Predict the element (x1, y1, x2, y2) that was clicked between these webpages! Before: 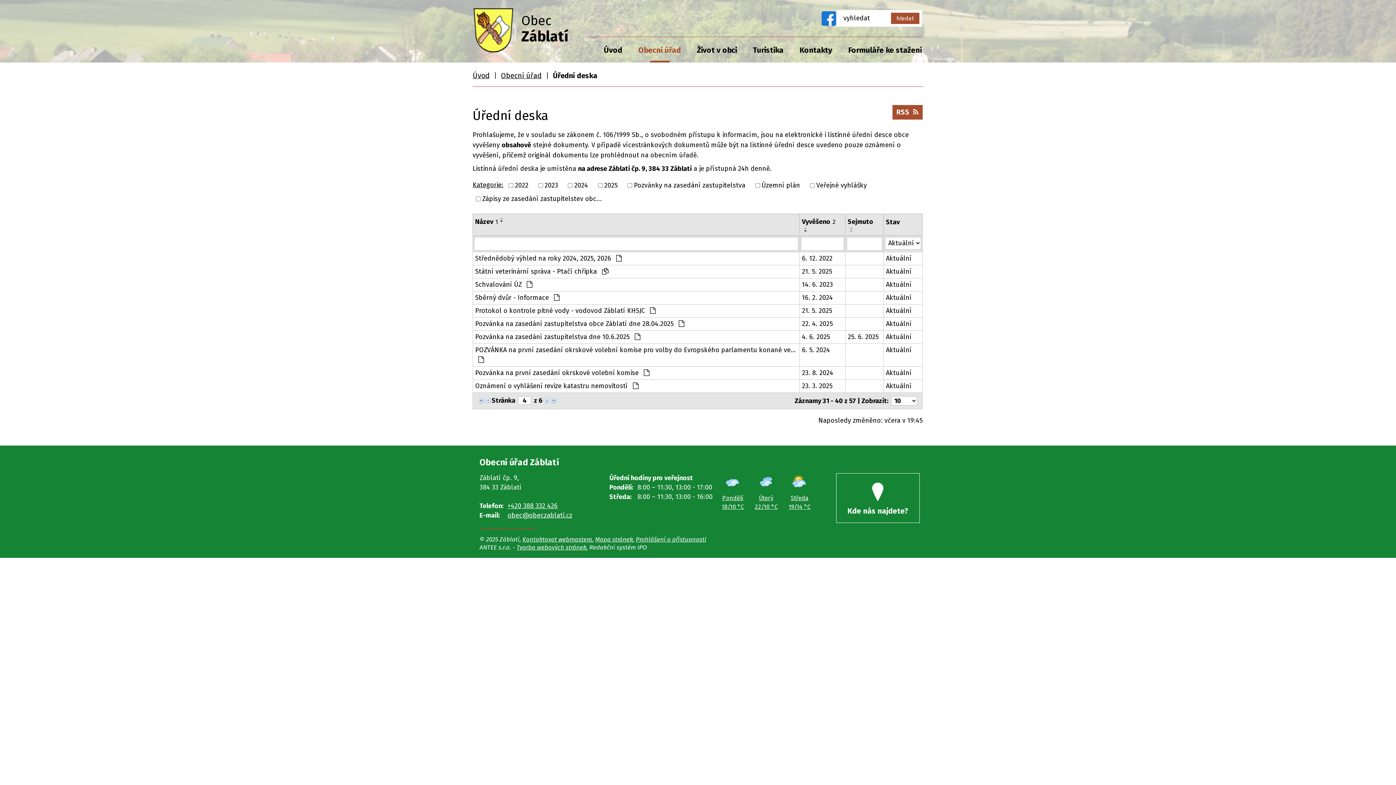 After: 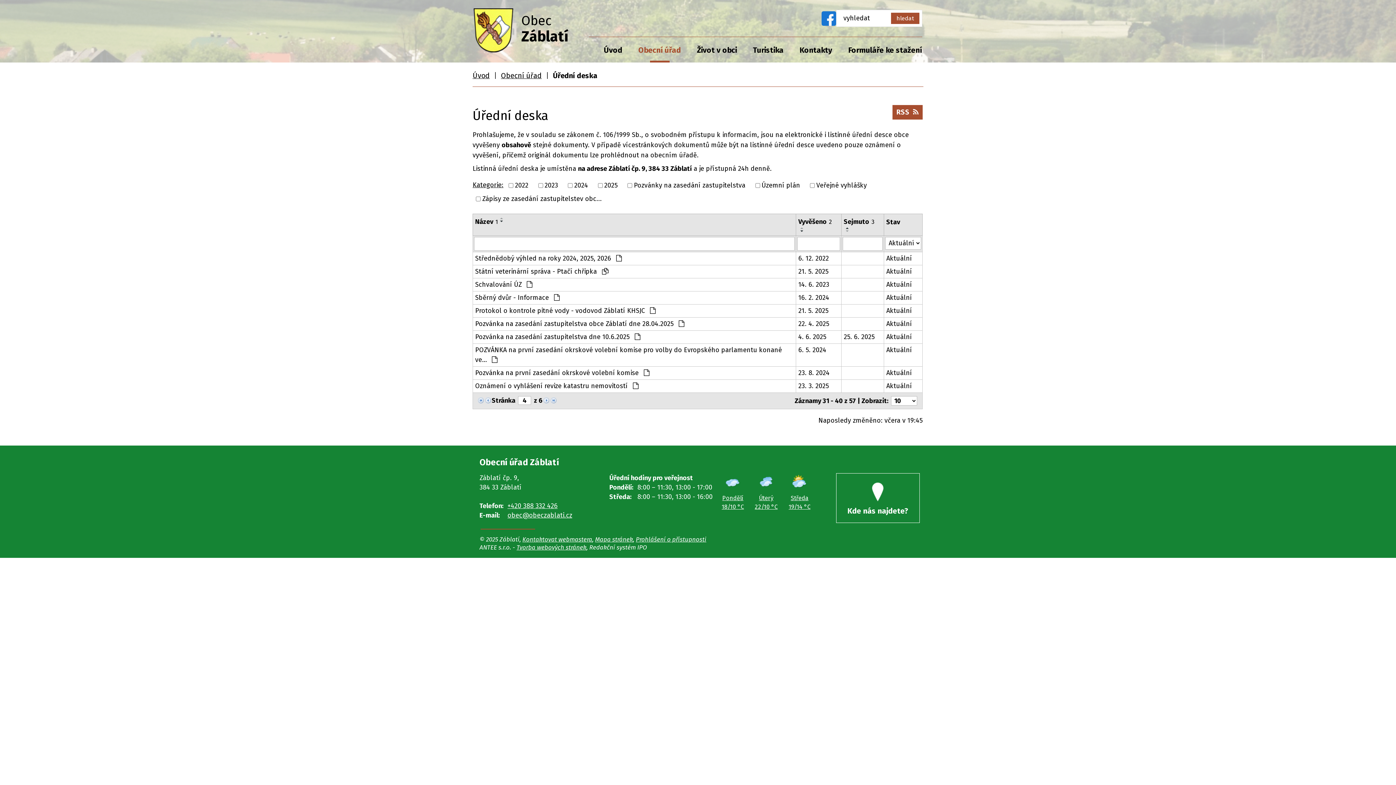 Action: bbox: (848, 226, 856, 229)